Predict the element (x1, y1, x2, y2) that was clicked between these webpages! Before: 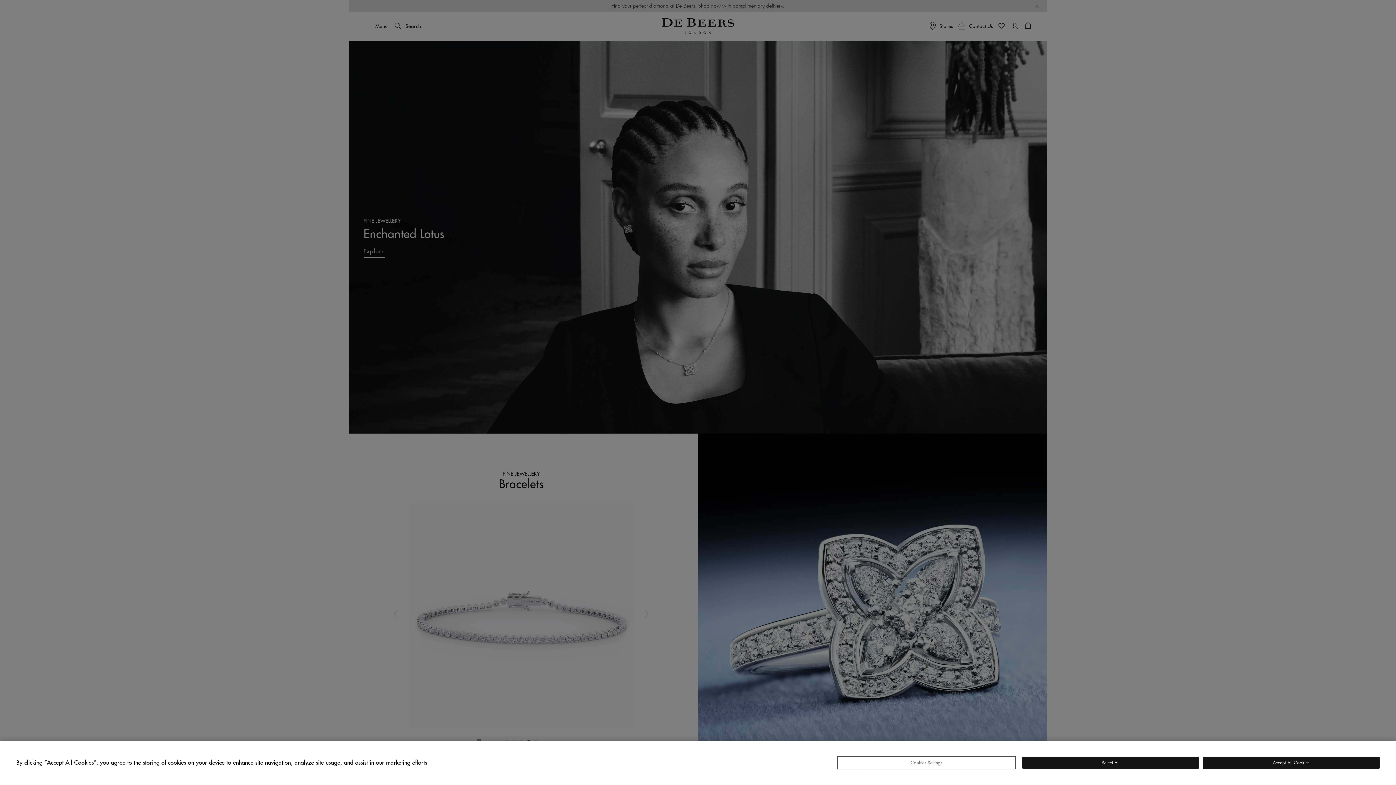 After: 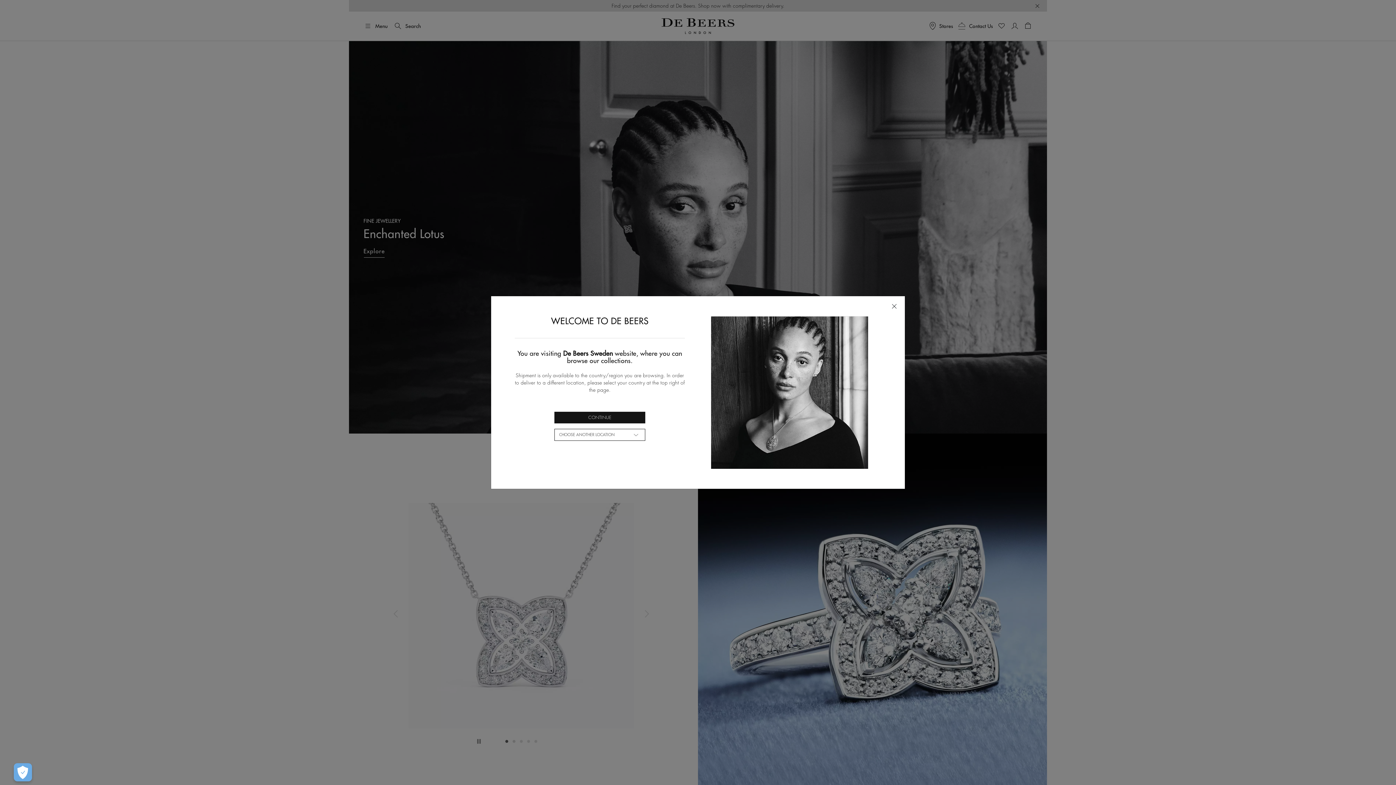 Action: bbox: (1203, 757, 1380, 769) label: Accept All Cookies